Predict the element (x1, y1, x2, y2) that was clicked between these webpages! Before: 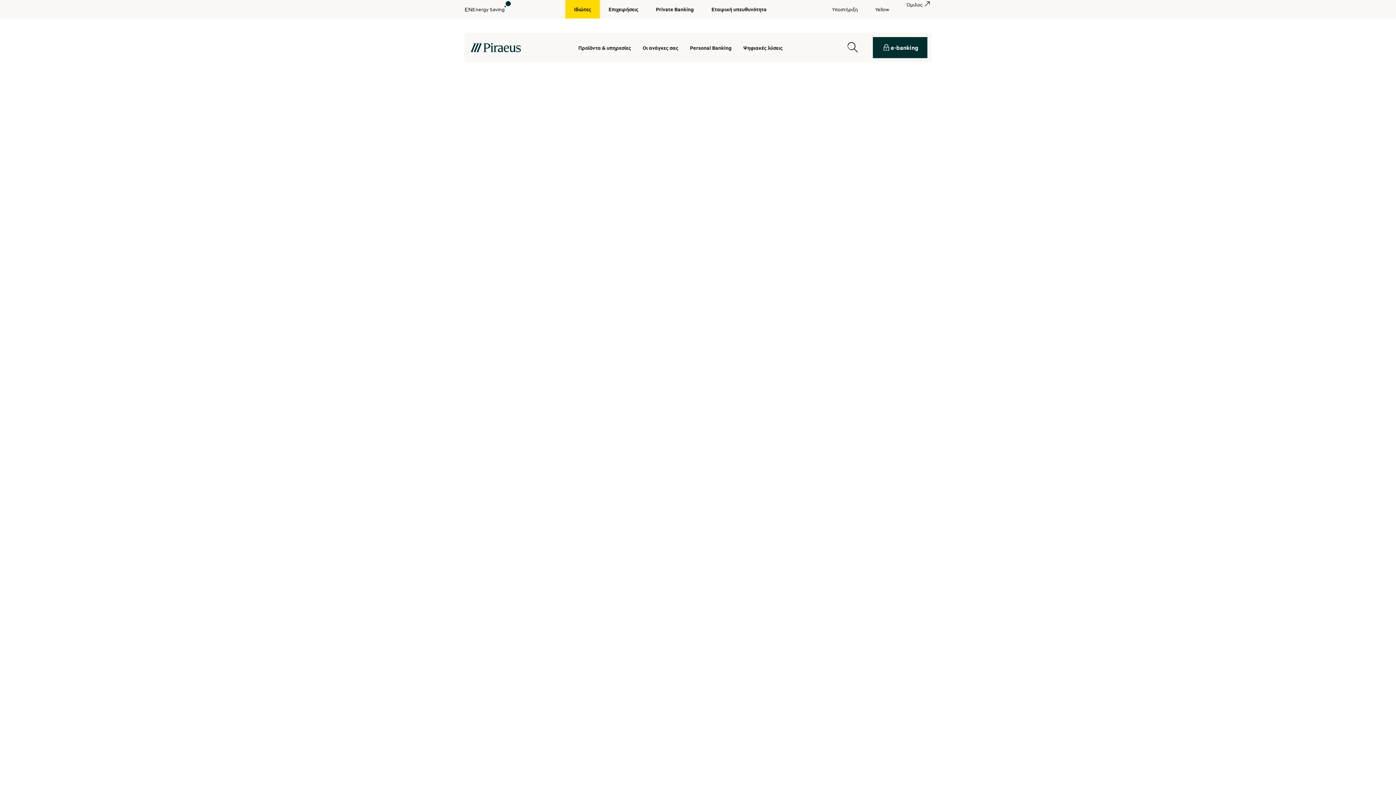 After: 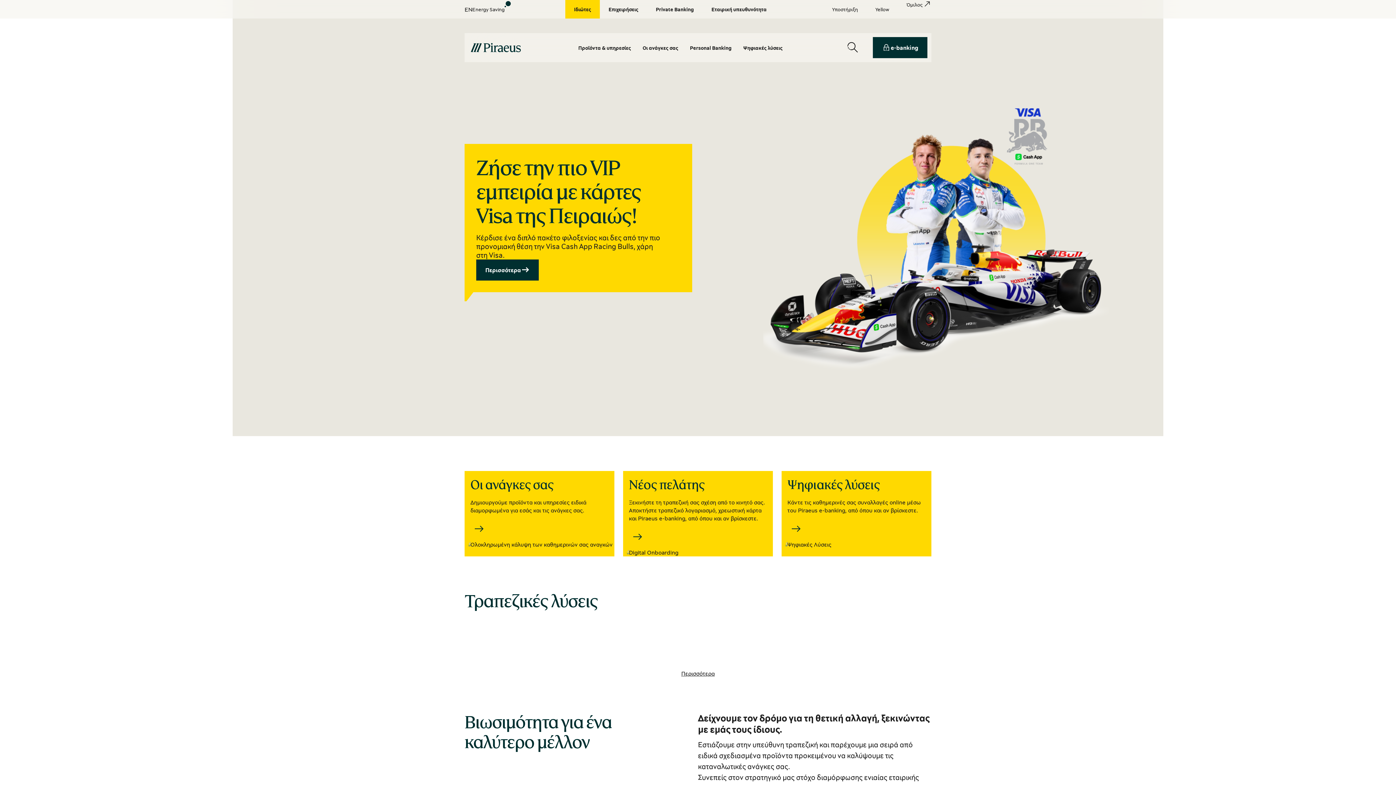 Action: label: Ιδιώτες bbox: (565, 0, 600, 18)